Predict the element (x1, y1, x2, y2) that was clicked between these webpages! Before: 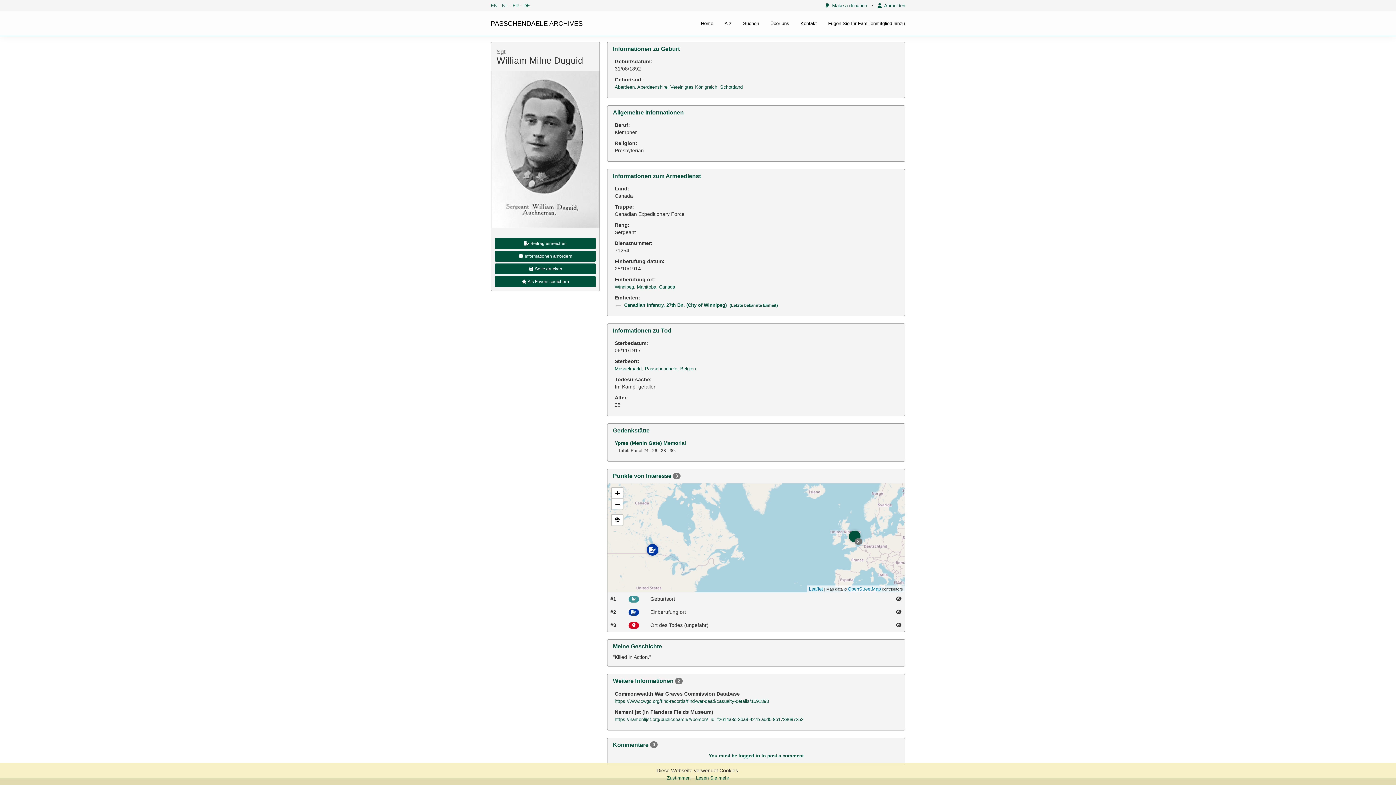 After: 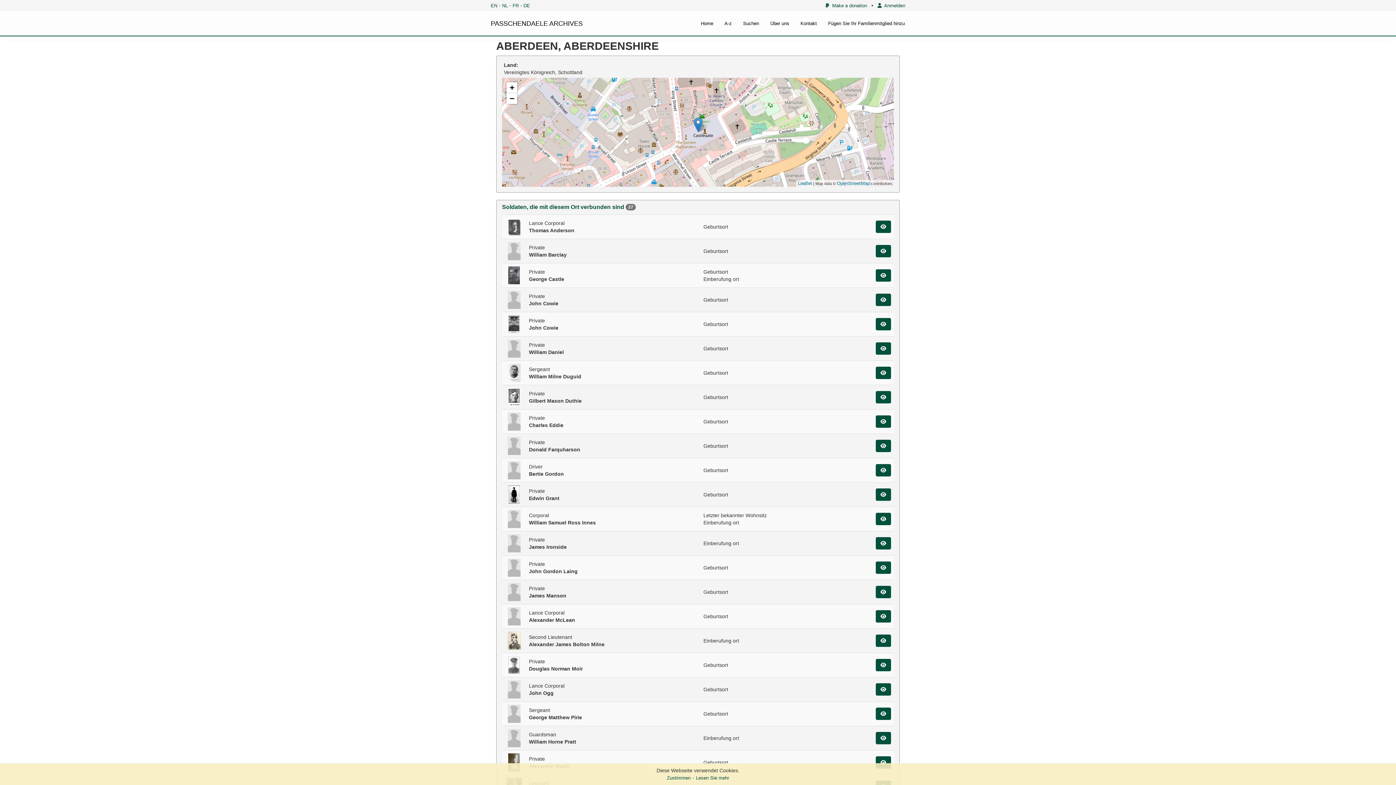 Action: bbox: (614, 84, 742, 89) label: Aberdeen, Aberdeenshire, Vereinigtes Königreich, Schottland